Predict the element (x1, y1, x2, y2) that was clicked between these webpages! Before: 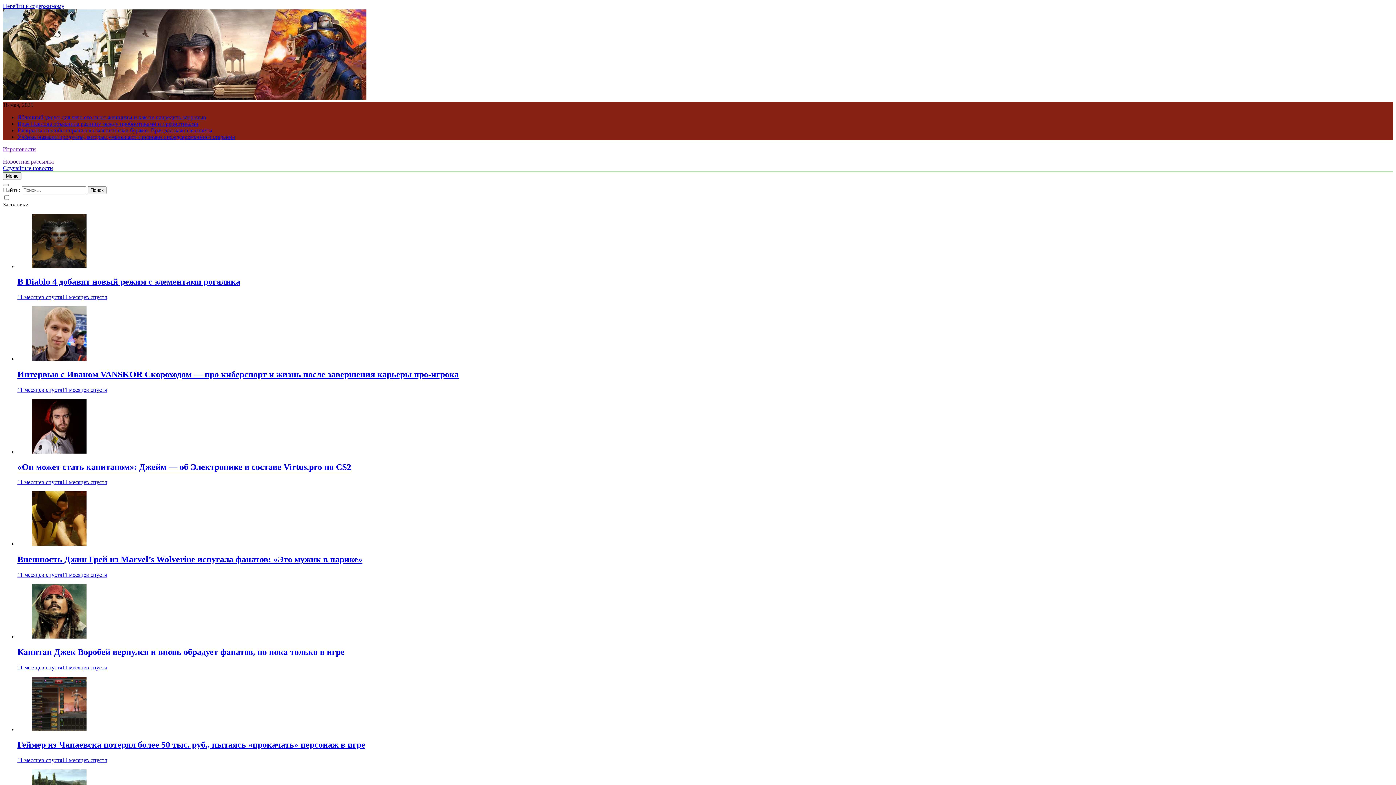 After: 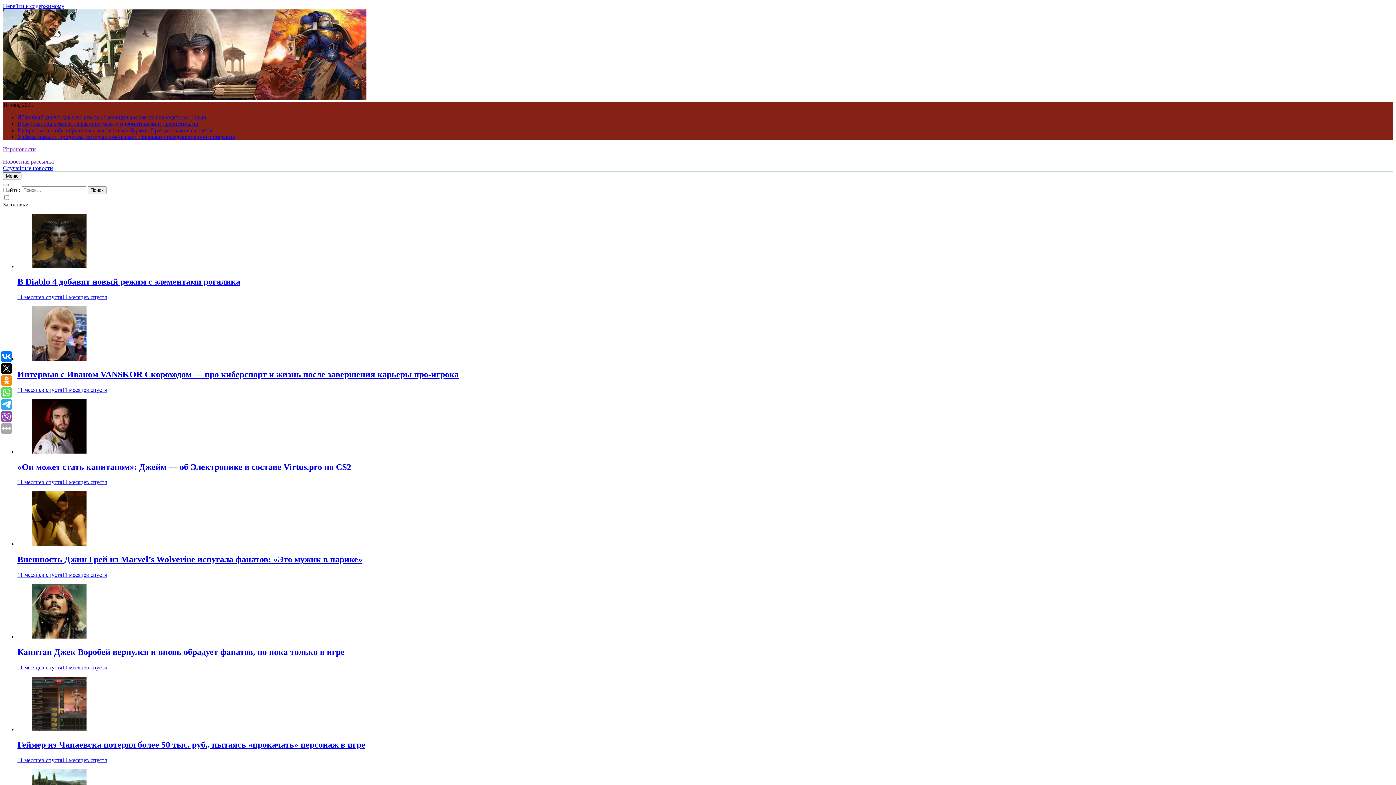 Action: label: 11 месяцев спустя11 месяцев спустя bbox: (17, 572, 106, 578)